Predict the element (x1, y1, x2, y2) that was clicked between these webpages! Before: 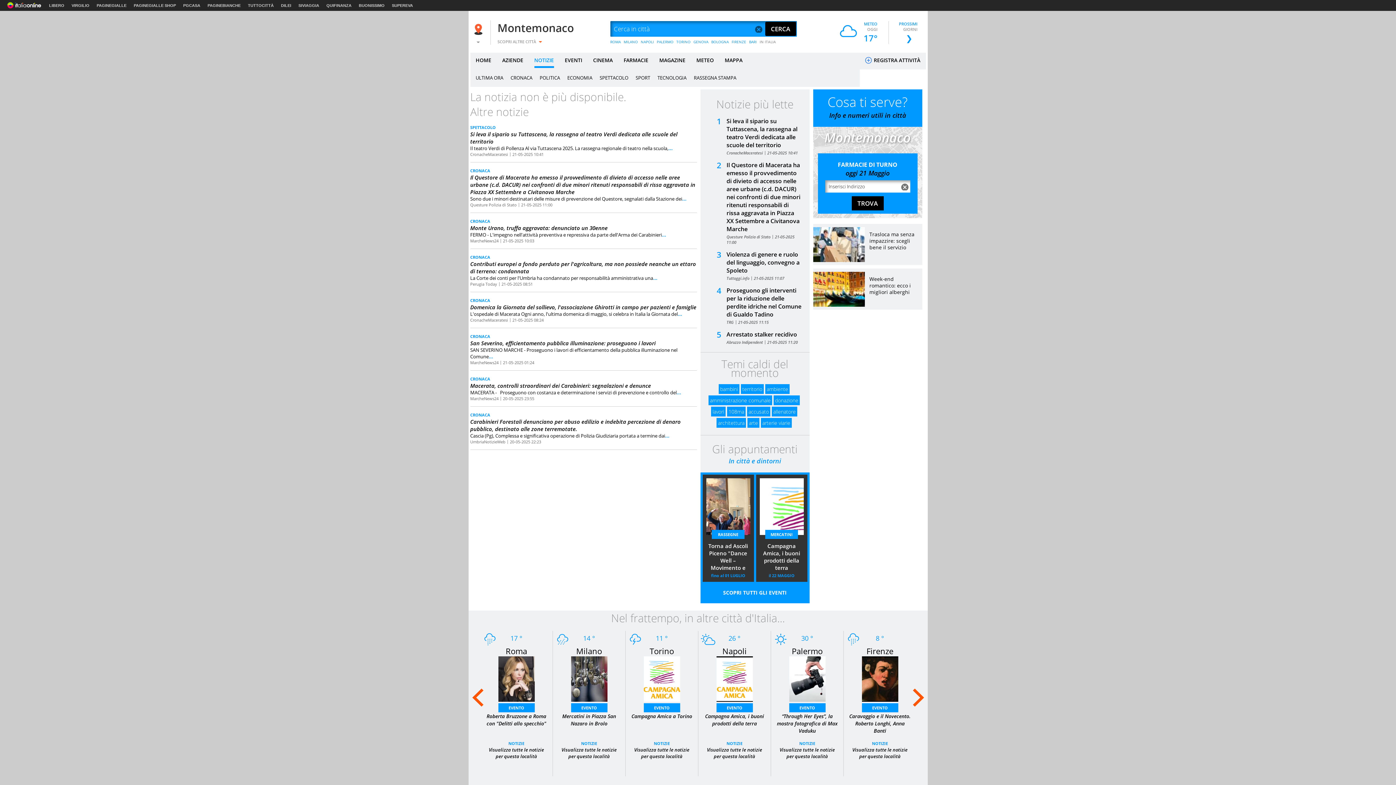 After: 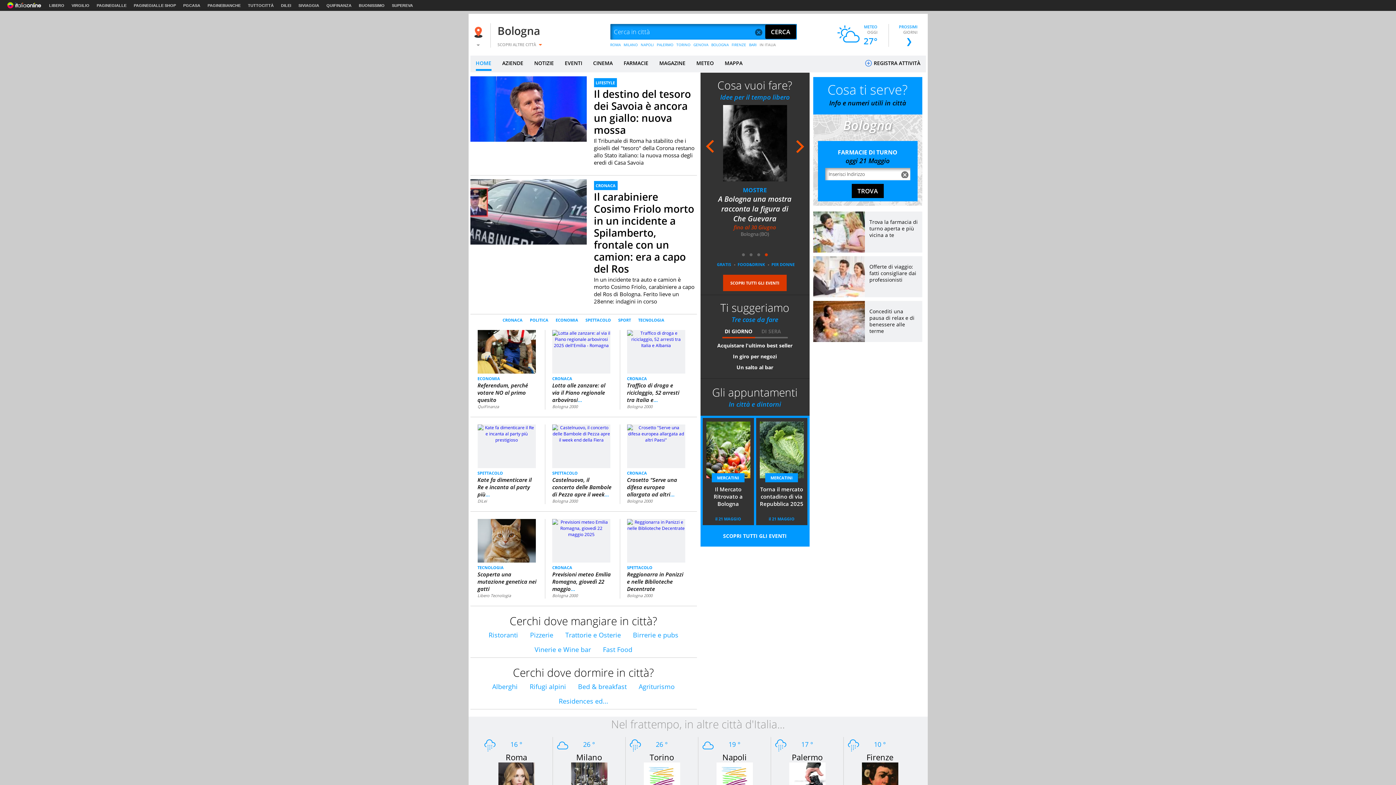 Action: label: BOLOGNA bbox: (711, 39, 728, 44)